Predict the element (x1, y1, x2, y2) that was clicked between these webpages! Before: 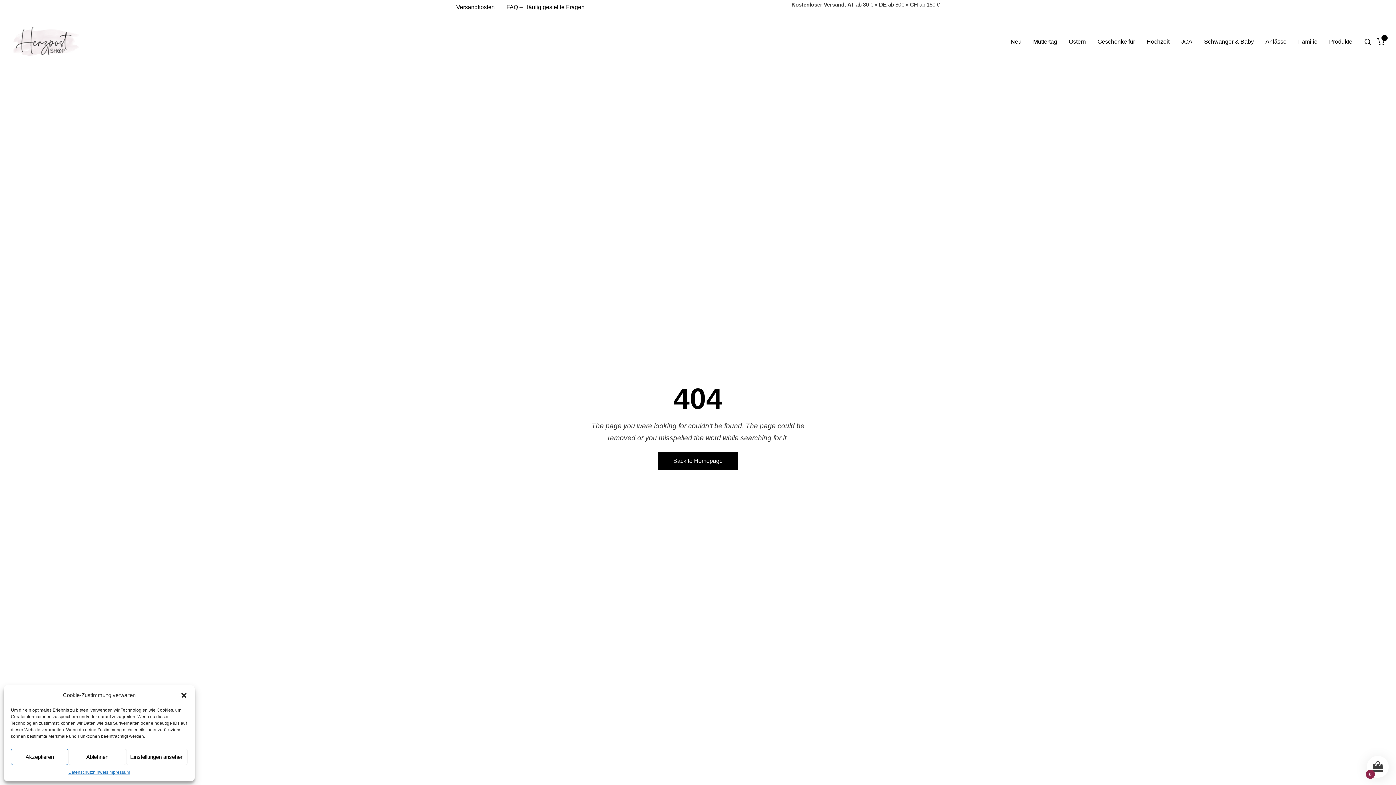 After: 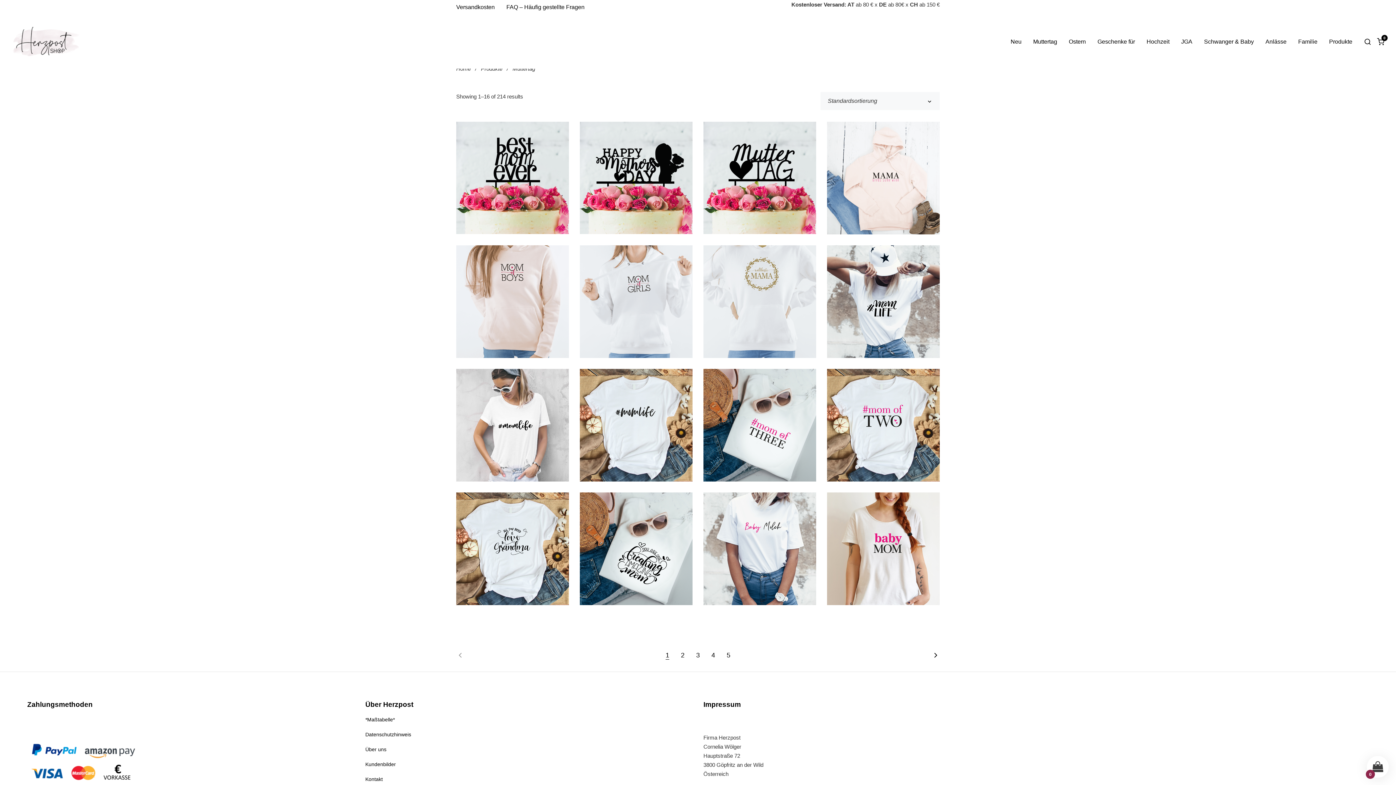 Action: bbox: (1033, 38, 1057, 44) label: Muttertag